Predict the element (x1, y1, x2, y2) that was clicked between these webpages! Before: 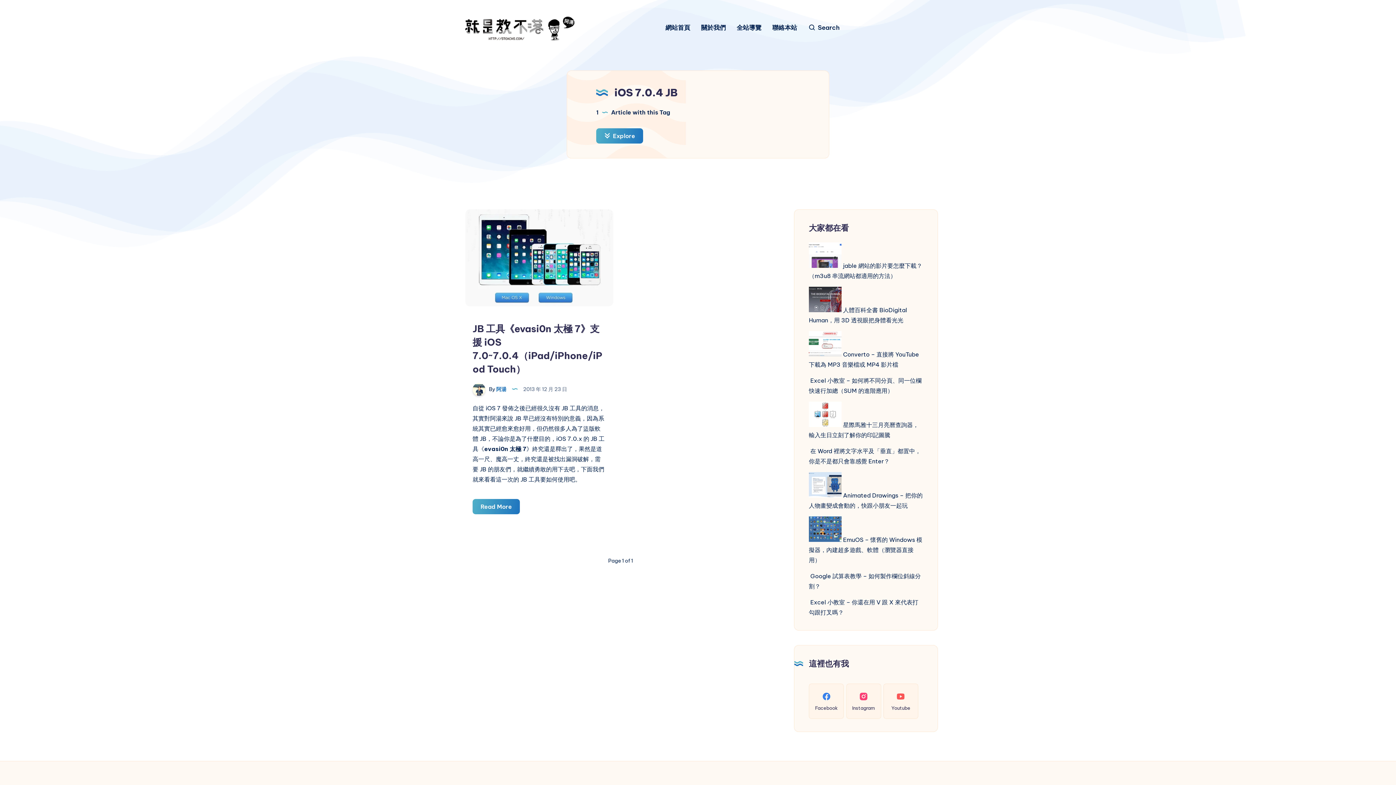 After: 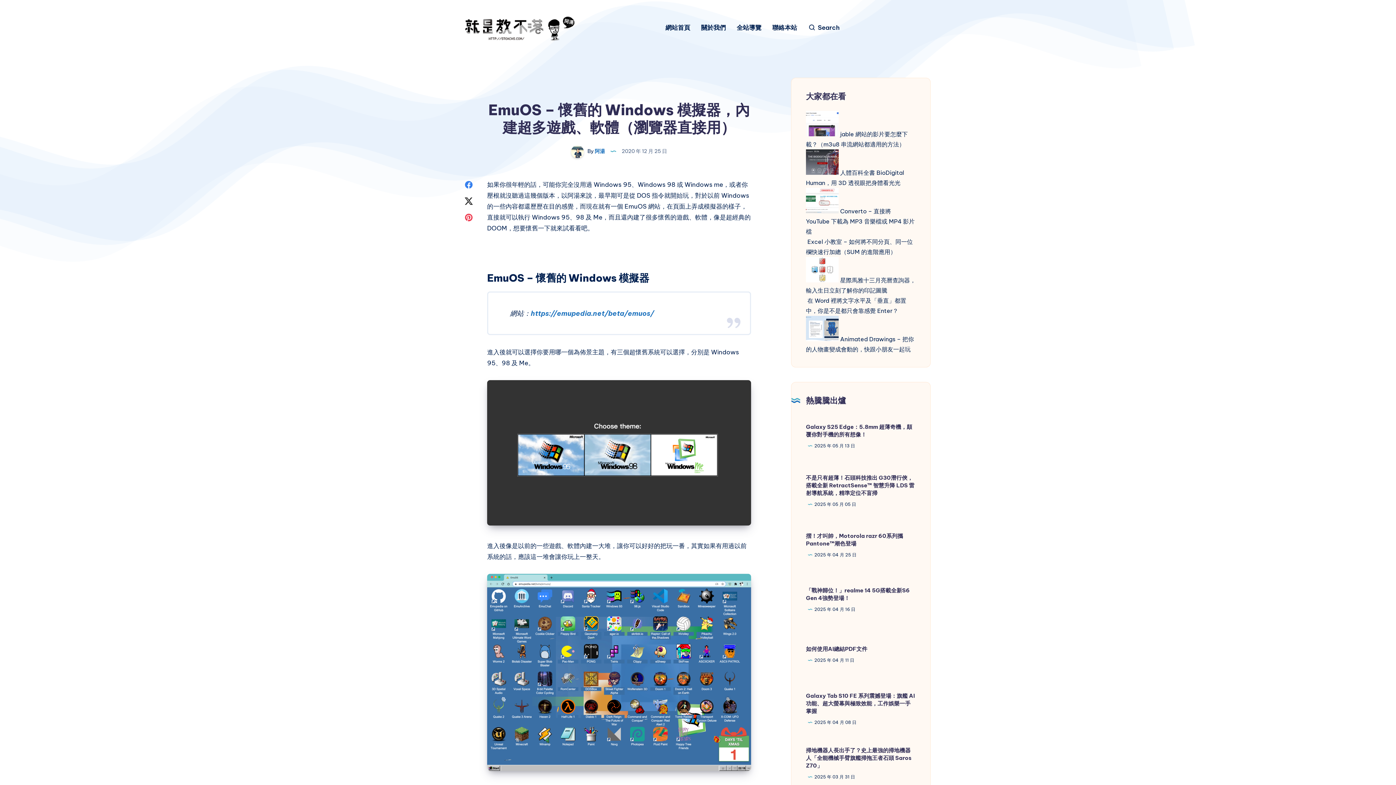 Action: bbox: (809, 536, 922, 563) label: EmuOS – 懷舊的 Windows 模擬器，內建超多遊戲、軟體（瀏覽器直接用）